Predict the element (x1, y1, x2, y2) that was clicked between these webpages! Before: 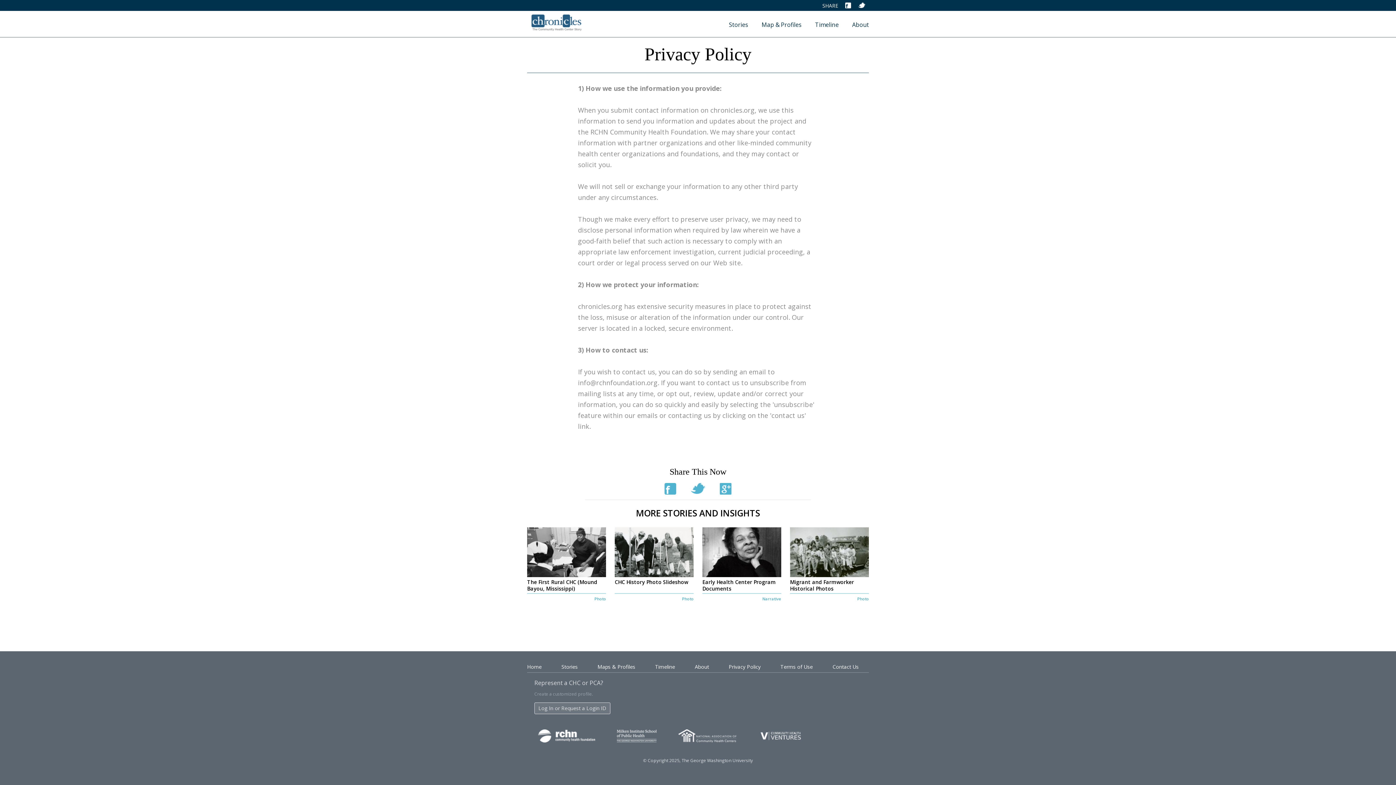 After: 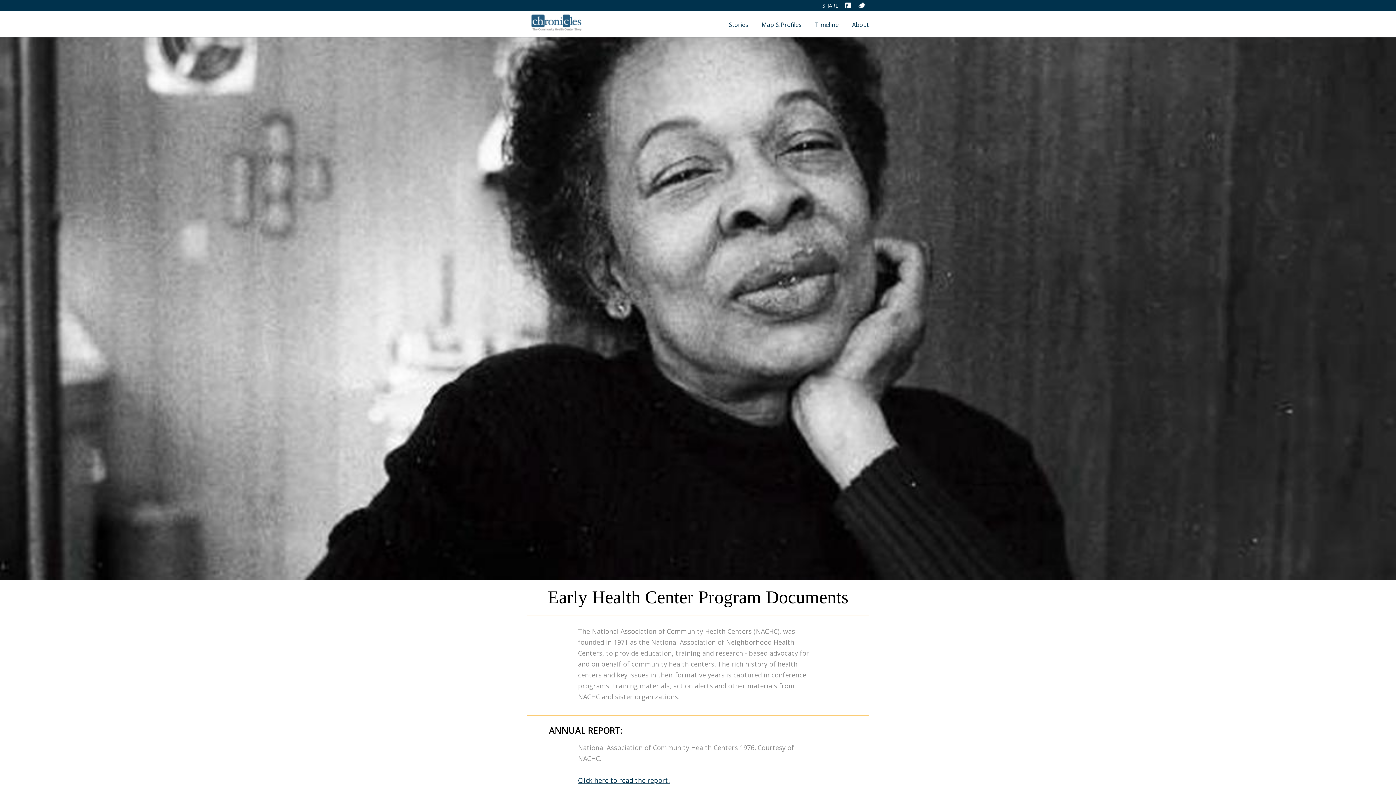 Action: bbox: (702, 578, 776, 592) label: Early Health Center Program Documents